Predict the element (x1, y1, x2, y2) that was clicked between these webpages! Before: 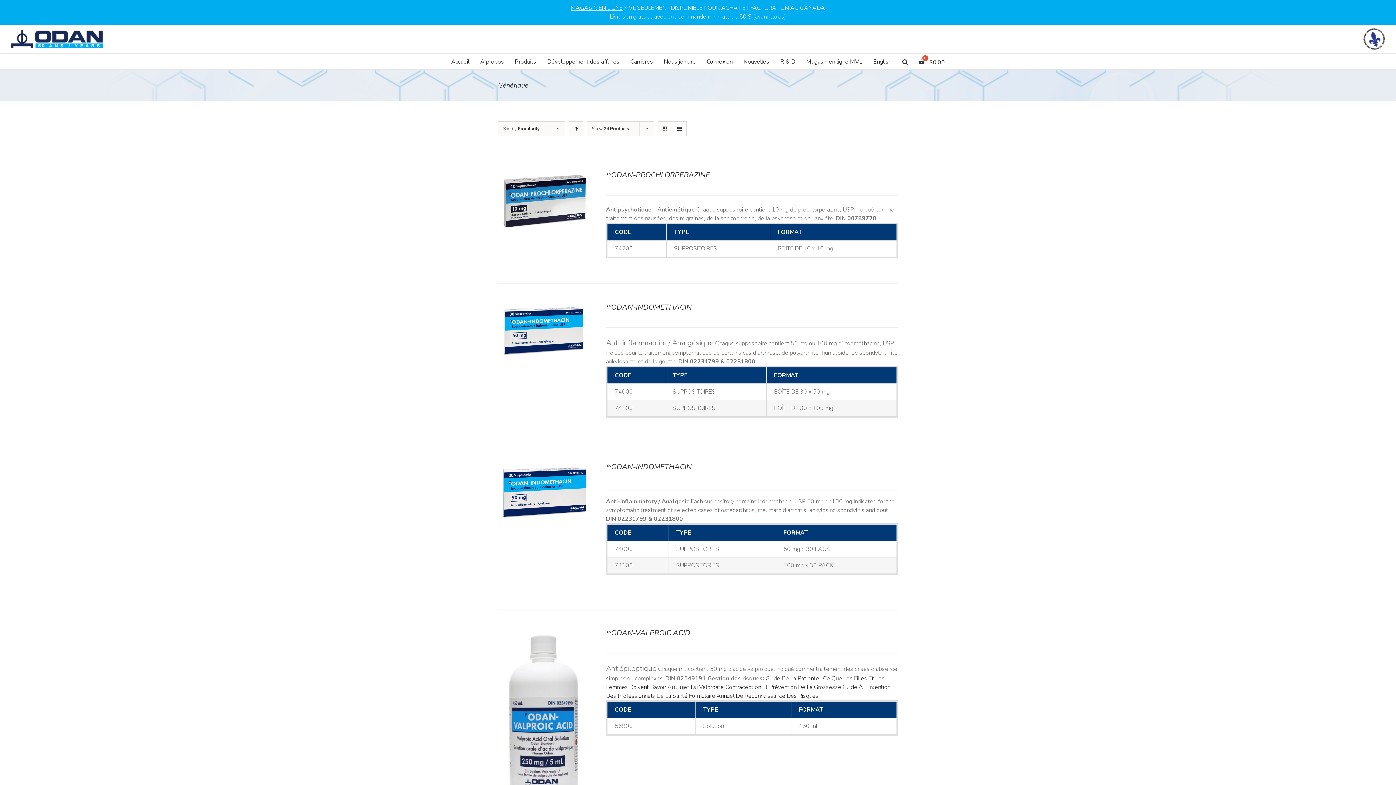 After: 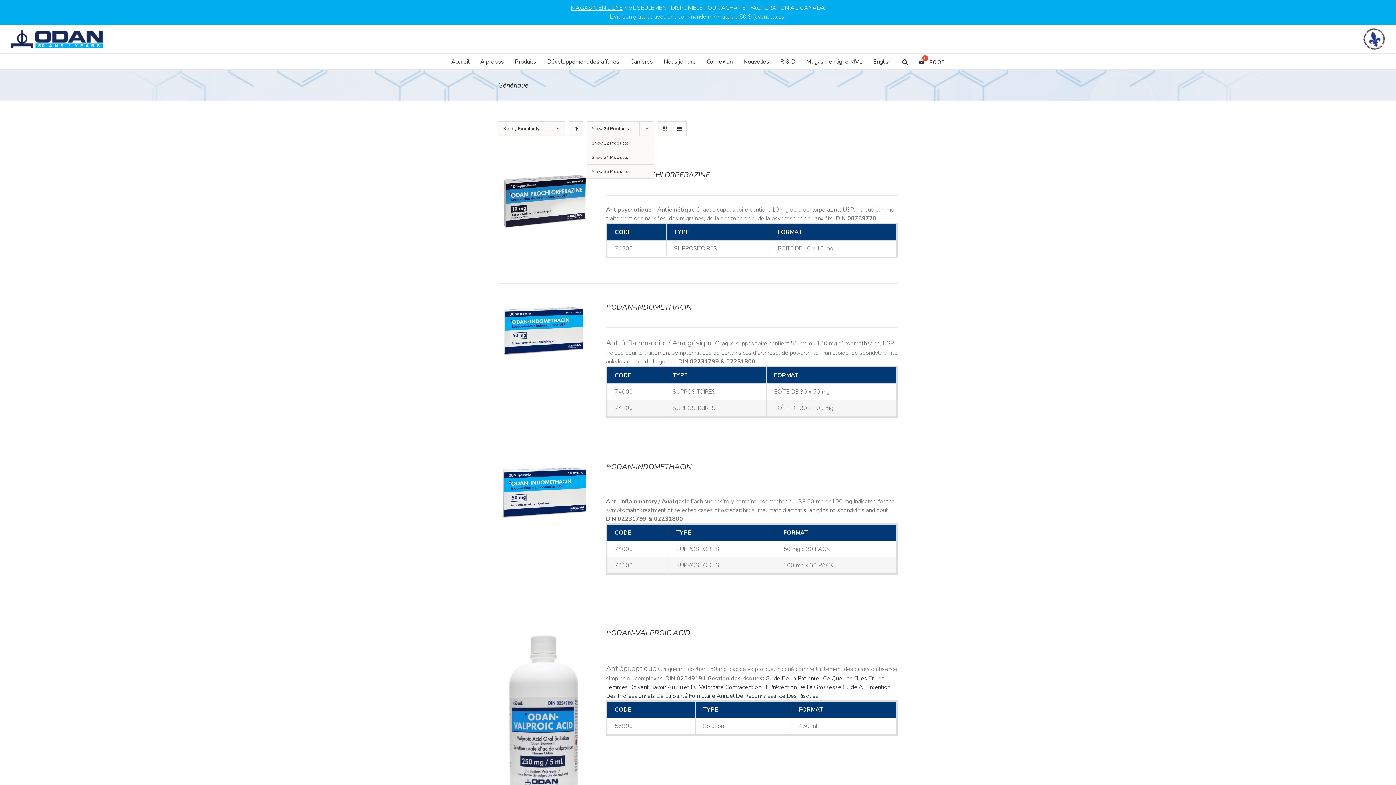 Action: label: Show 24 Products bbox: (592, 125, 629, 131)